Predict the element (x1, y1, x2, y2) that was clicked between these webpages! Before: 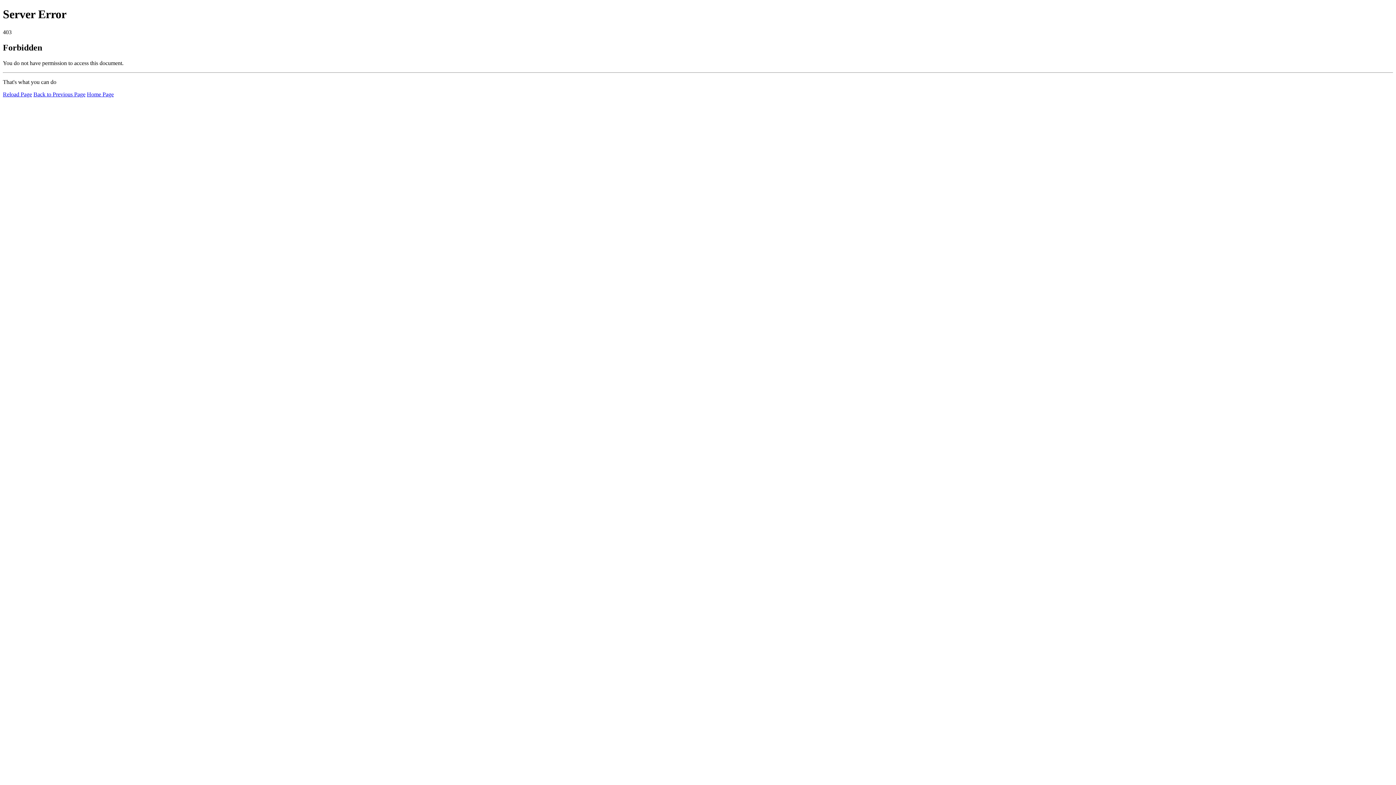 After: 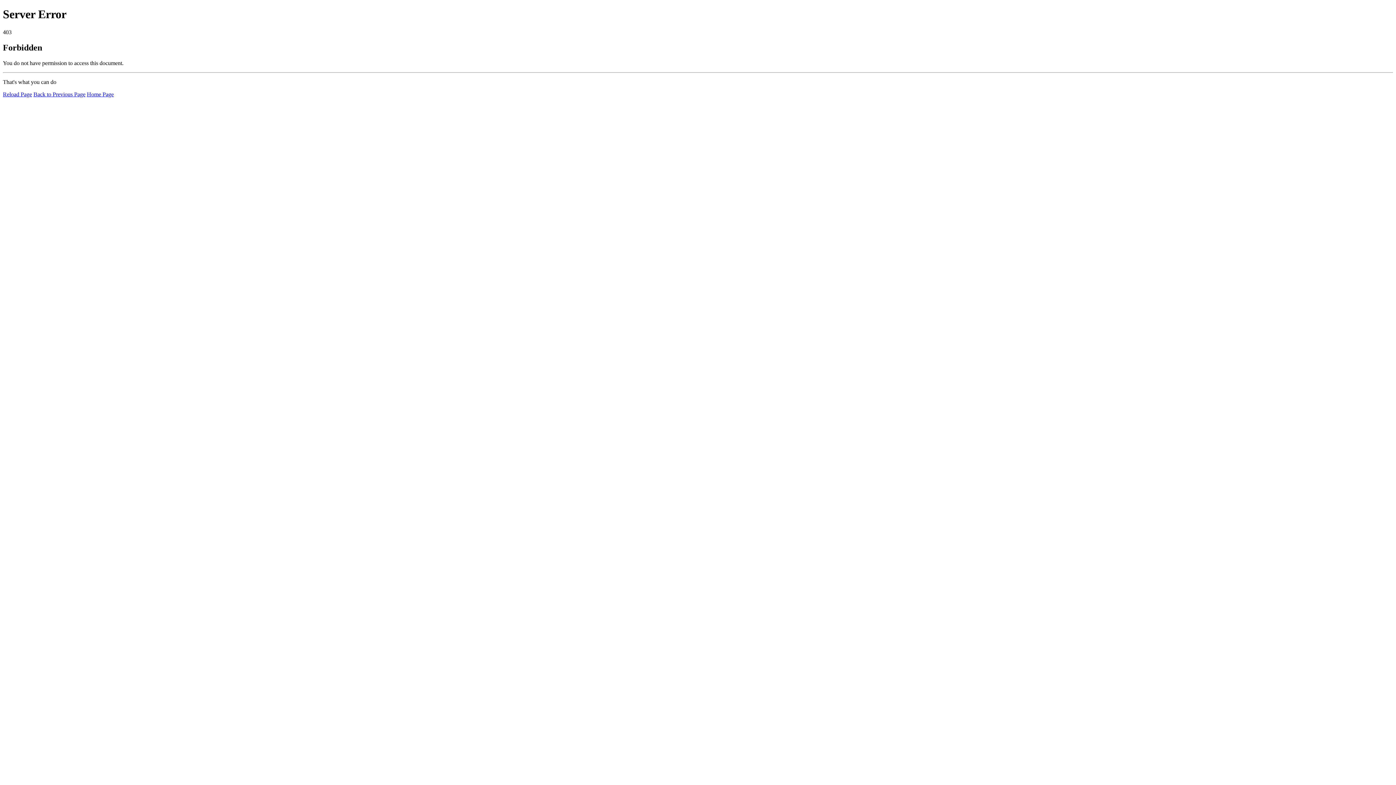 Action: label: Reload Page bbox: (2, 91, 32, 97)